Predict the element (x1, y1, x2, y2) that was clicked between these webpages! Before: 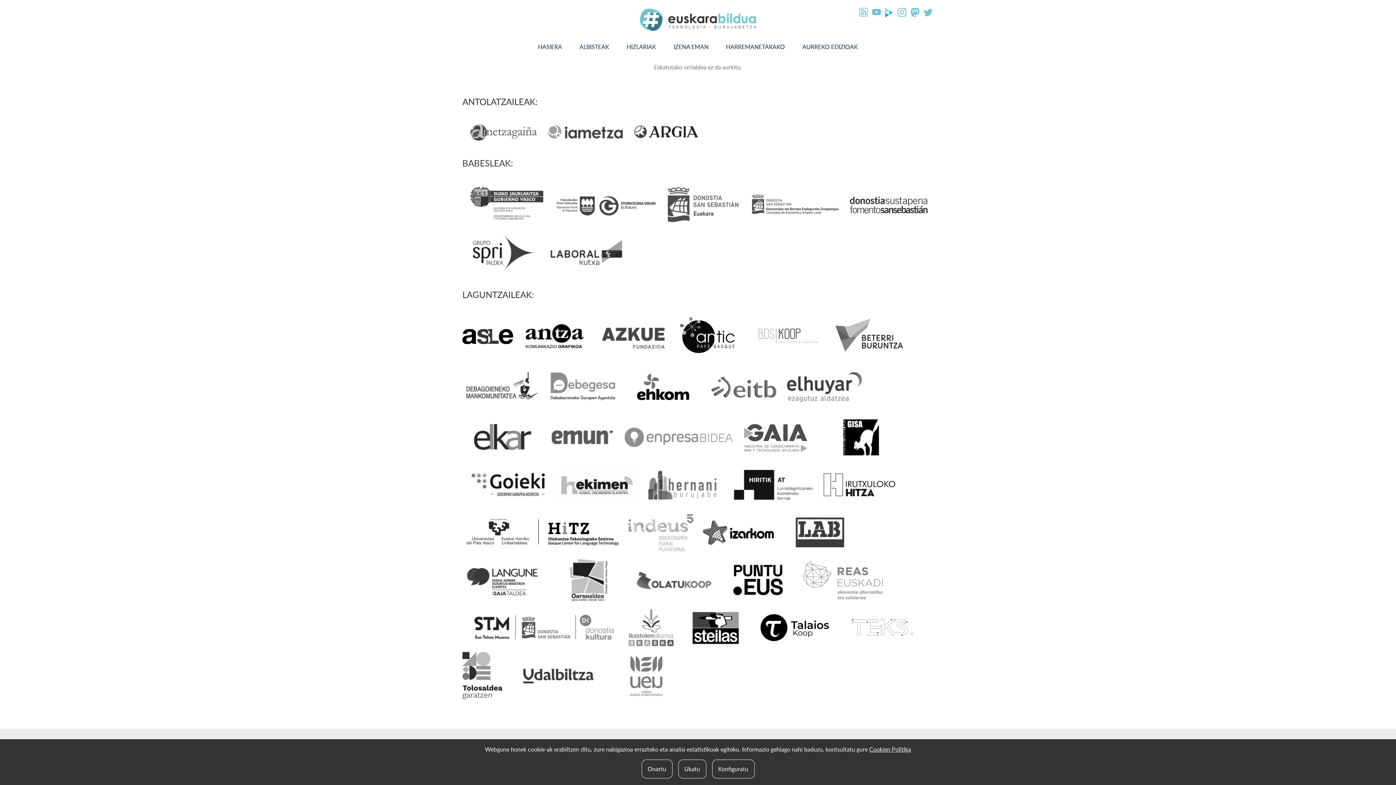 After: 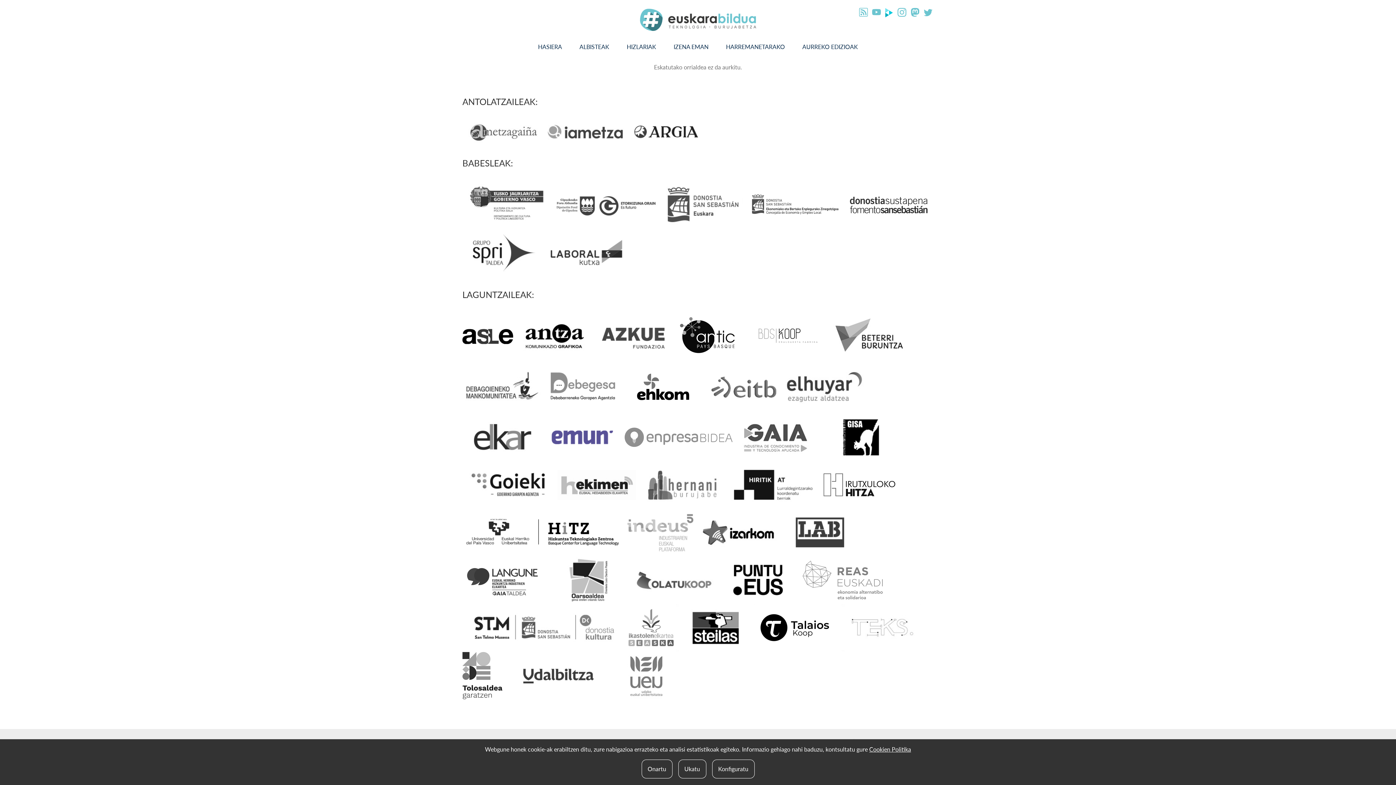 Action: bbox: (542, 432, 621, 440)